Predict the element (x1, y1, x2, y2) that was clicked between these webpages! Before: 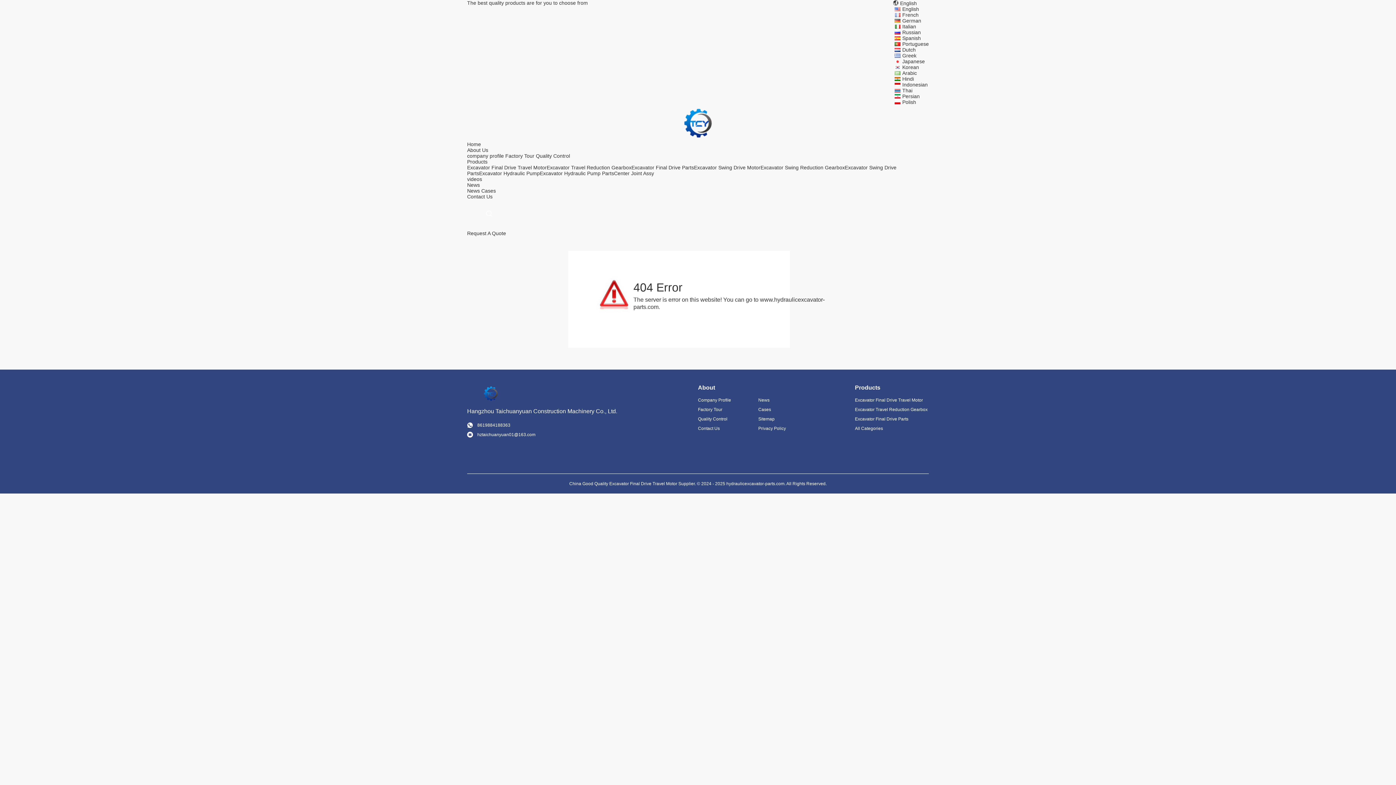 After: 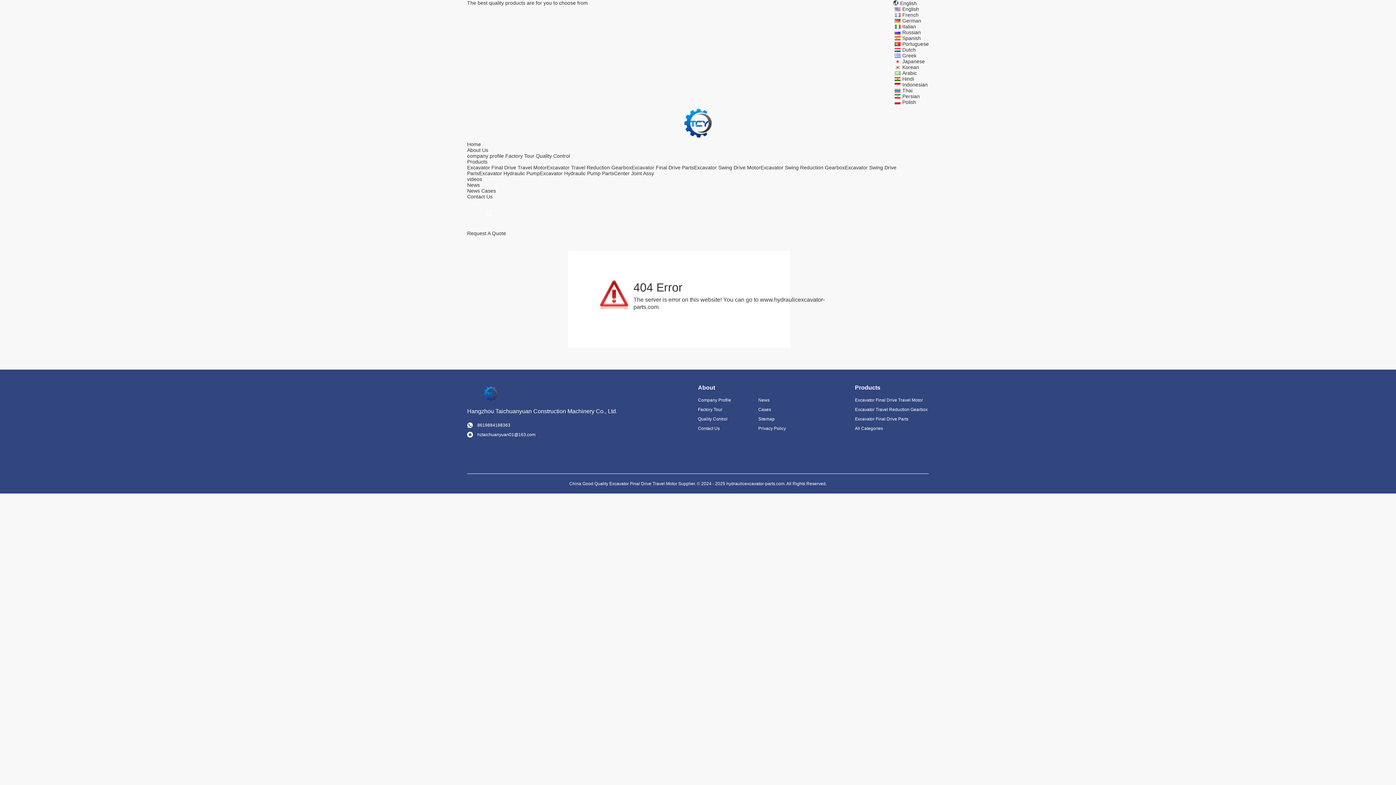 Action: label: hztaichuanyuan01@163.com bbox: (467, 431, 661, 438)